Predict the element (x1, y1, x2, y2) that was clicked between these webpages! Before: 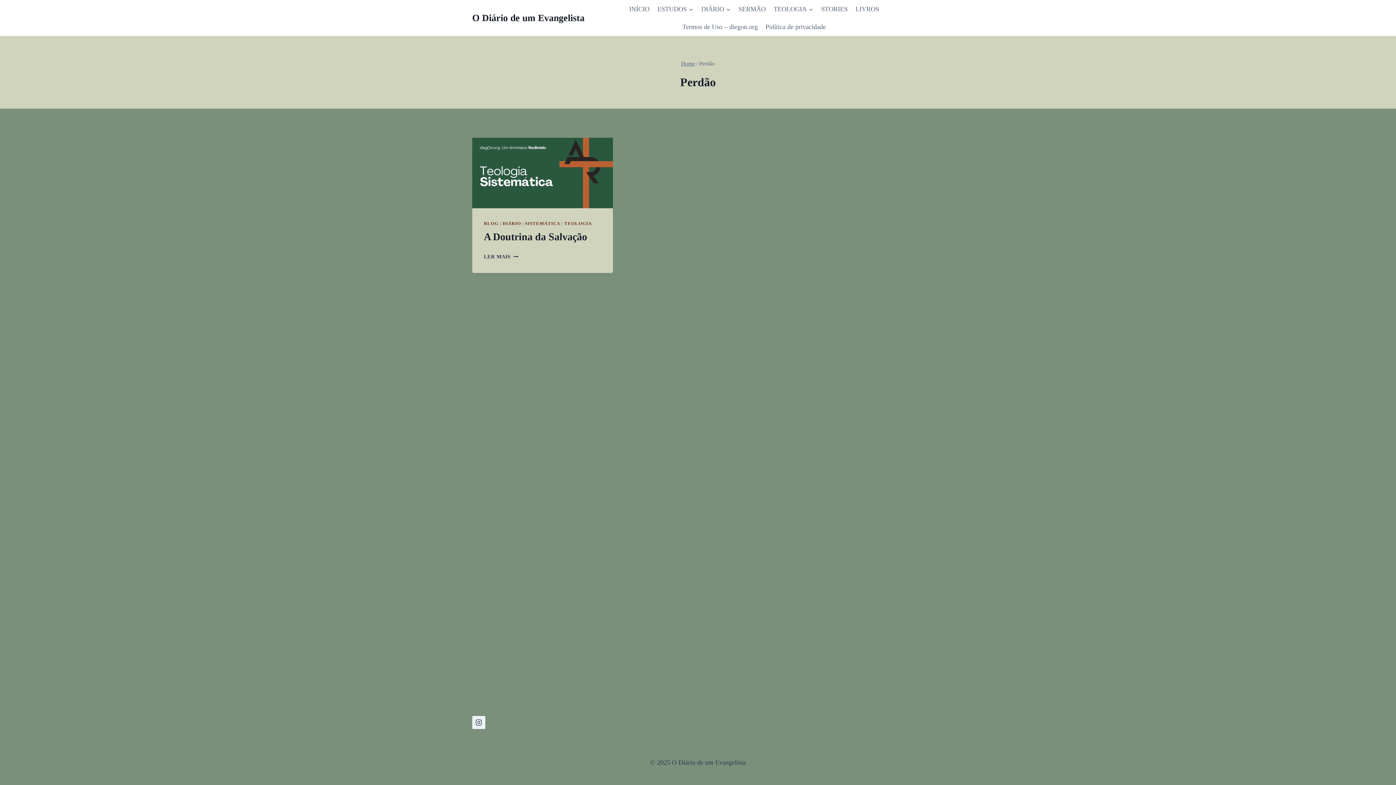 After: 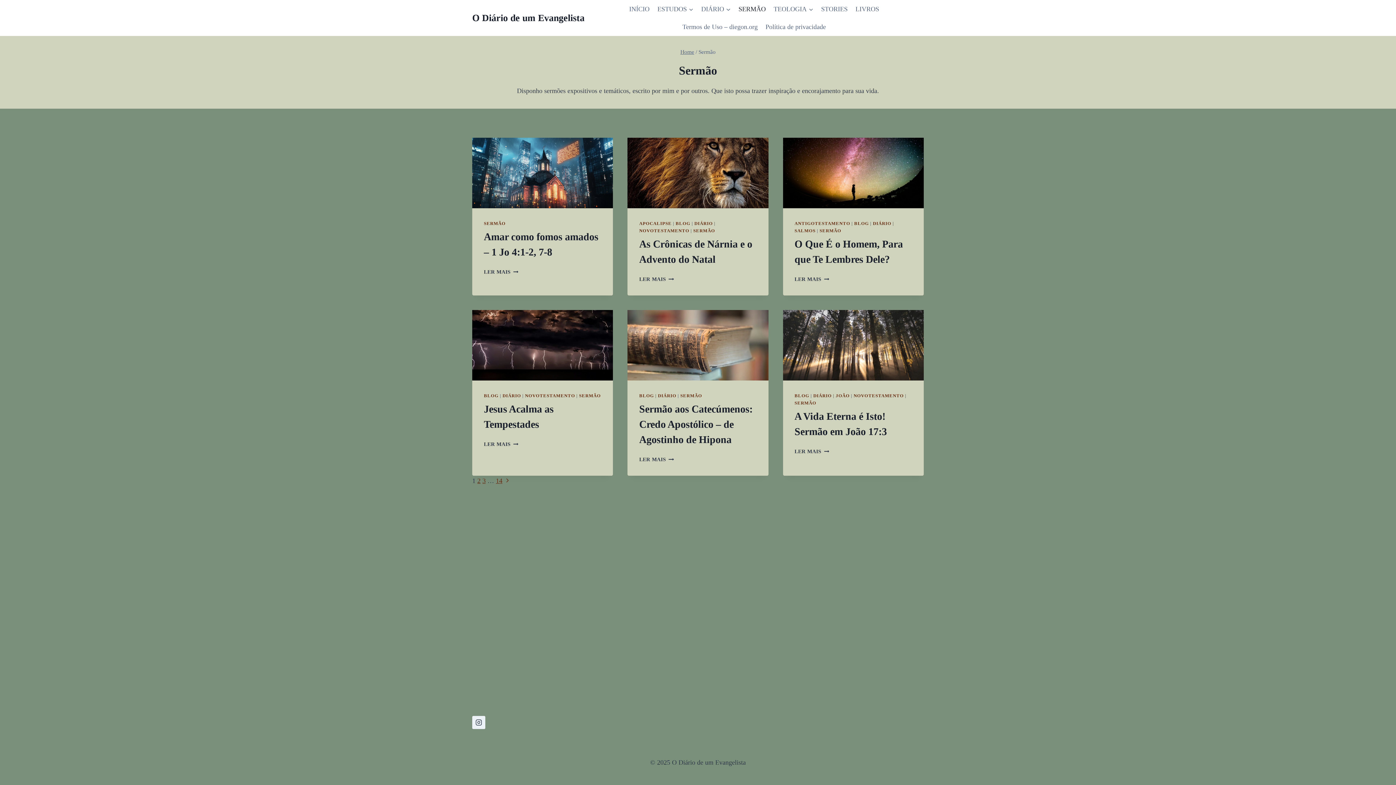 Action: bbox: (734, 0, 769, 18) label: SERMÃO